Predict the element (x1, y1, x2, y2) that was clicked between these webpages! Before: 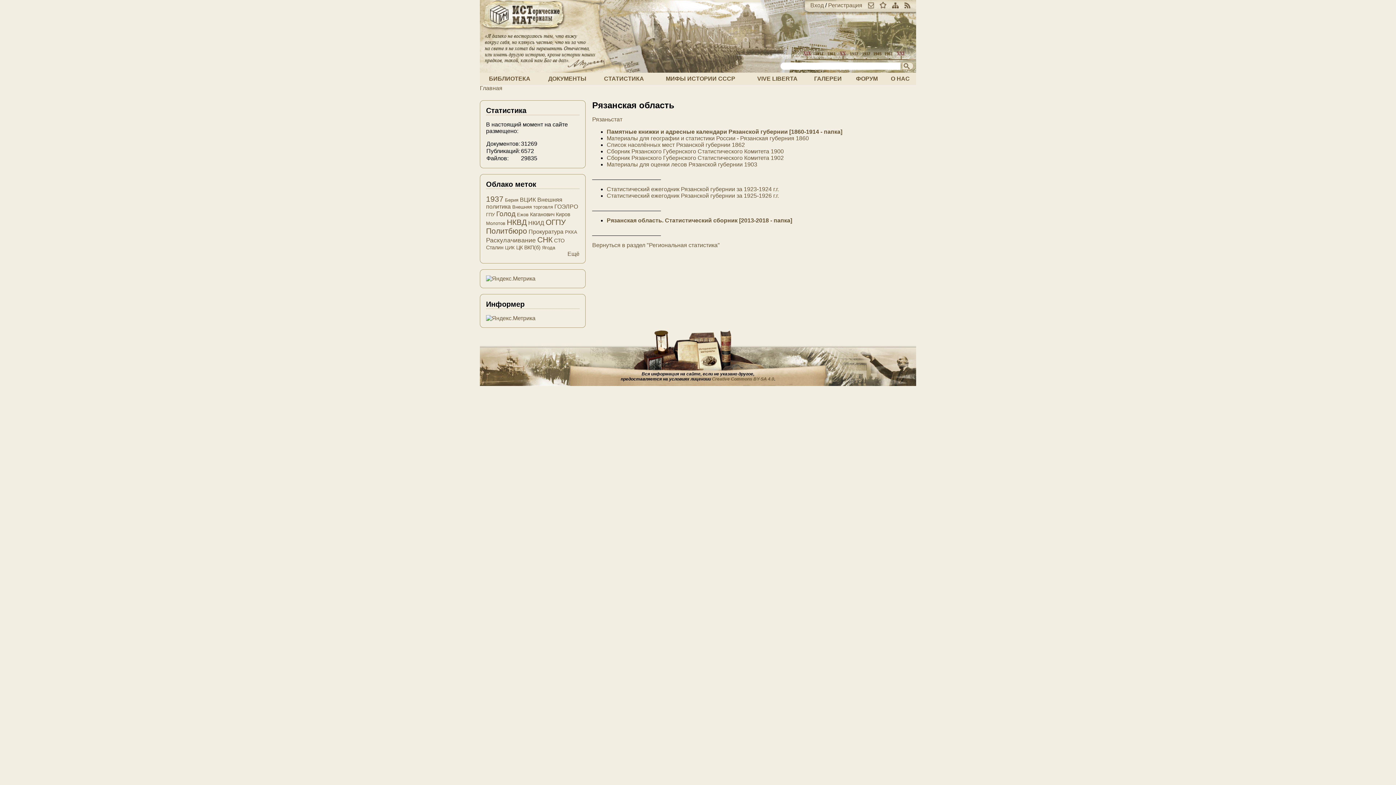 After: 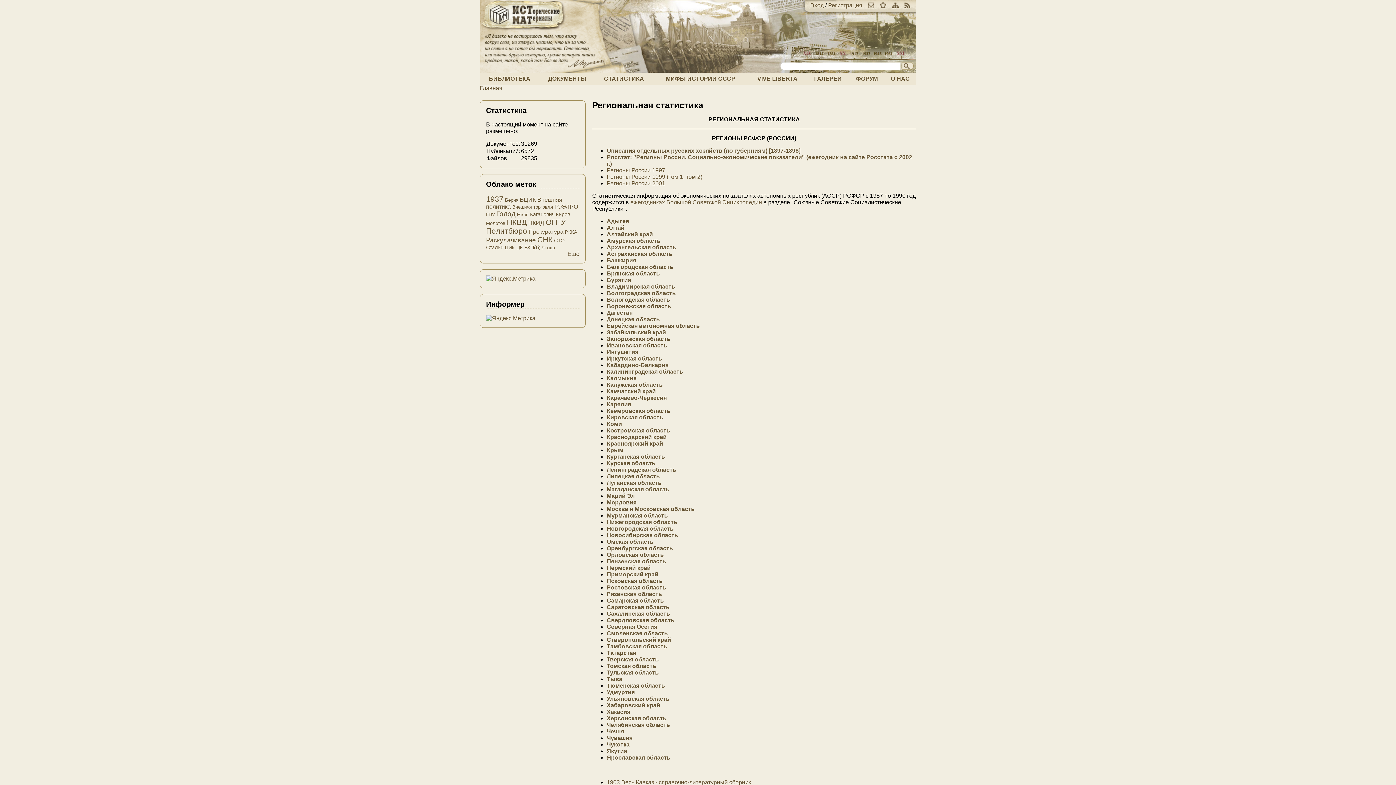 Action: label: Вернуться в раздел "Региональная статистика" bbox: (592, 242, 720, 248)